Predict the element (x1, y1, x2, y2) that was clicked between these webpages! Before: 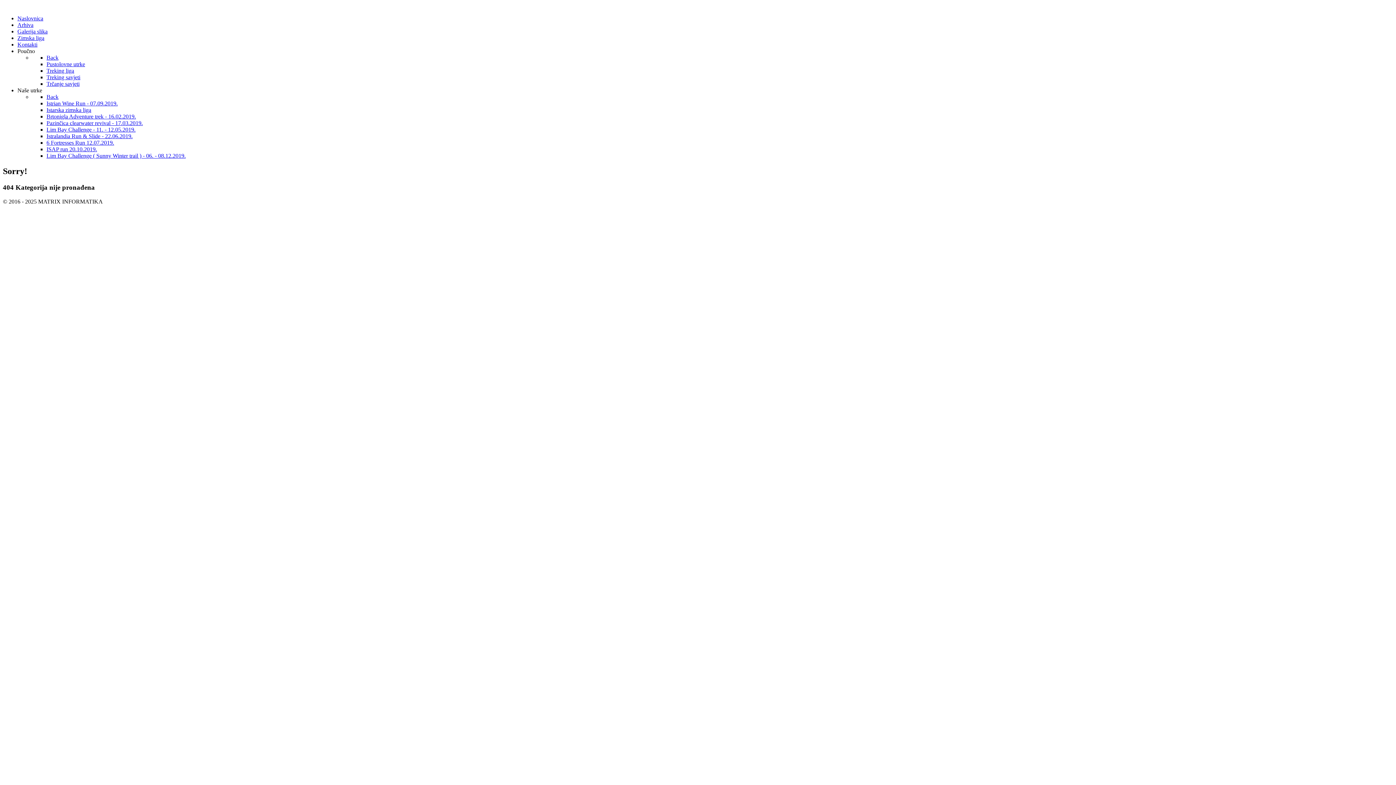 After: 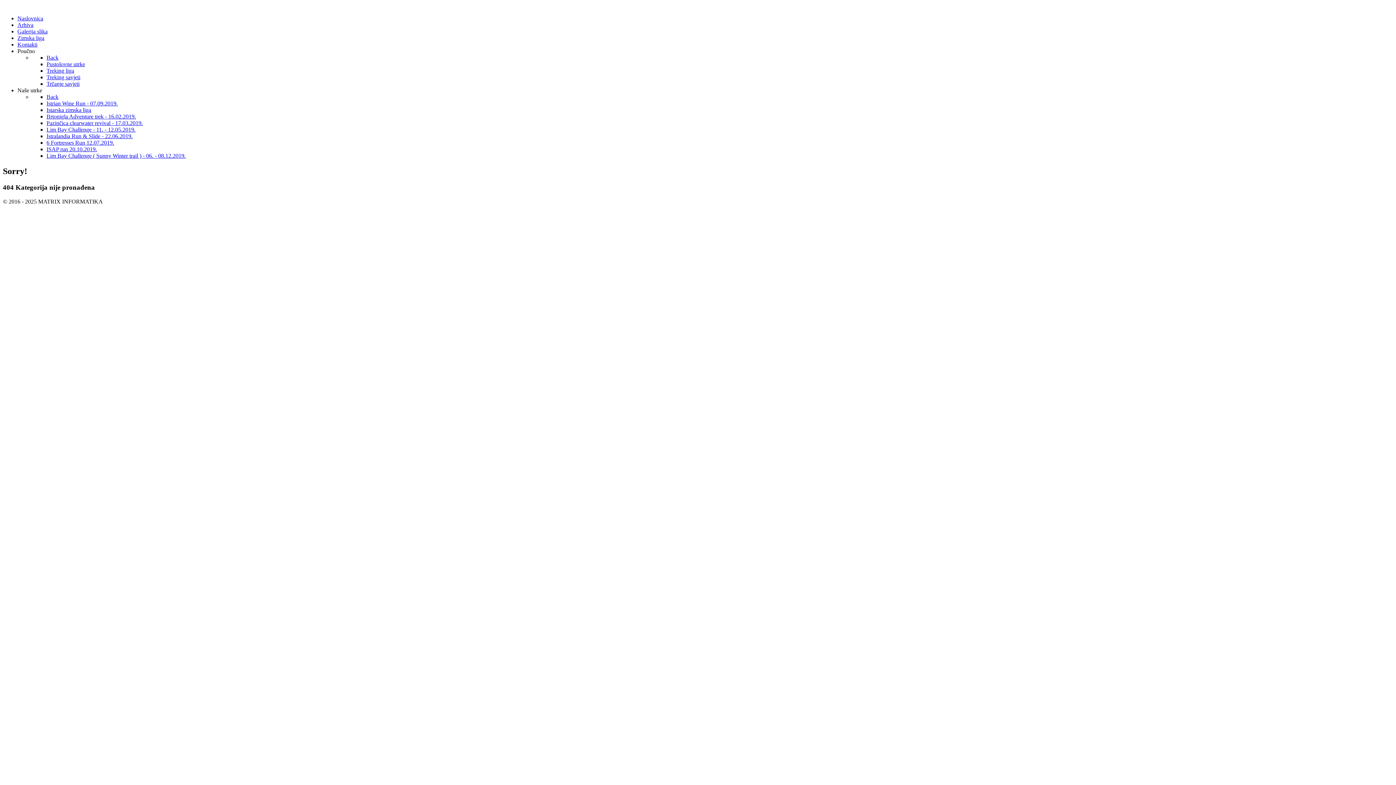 Action: bbox: (46, 93, 58, 100) label: Back